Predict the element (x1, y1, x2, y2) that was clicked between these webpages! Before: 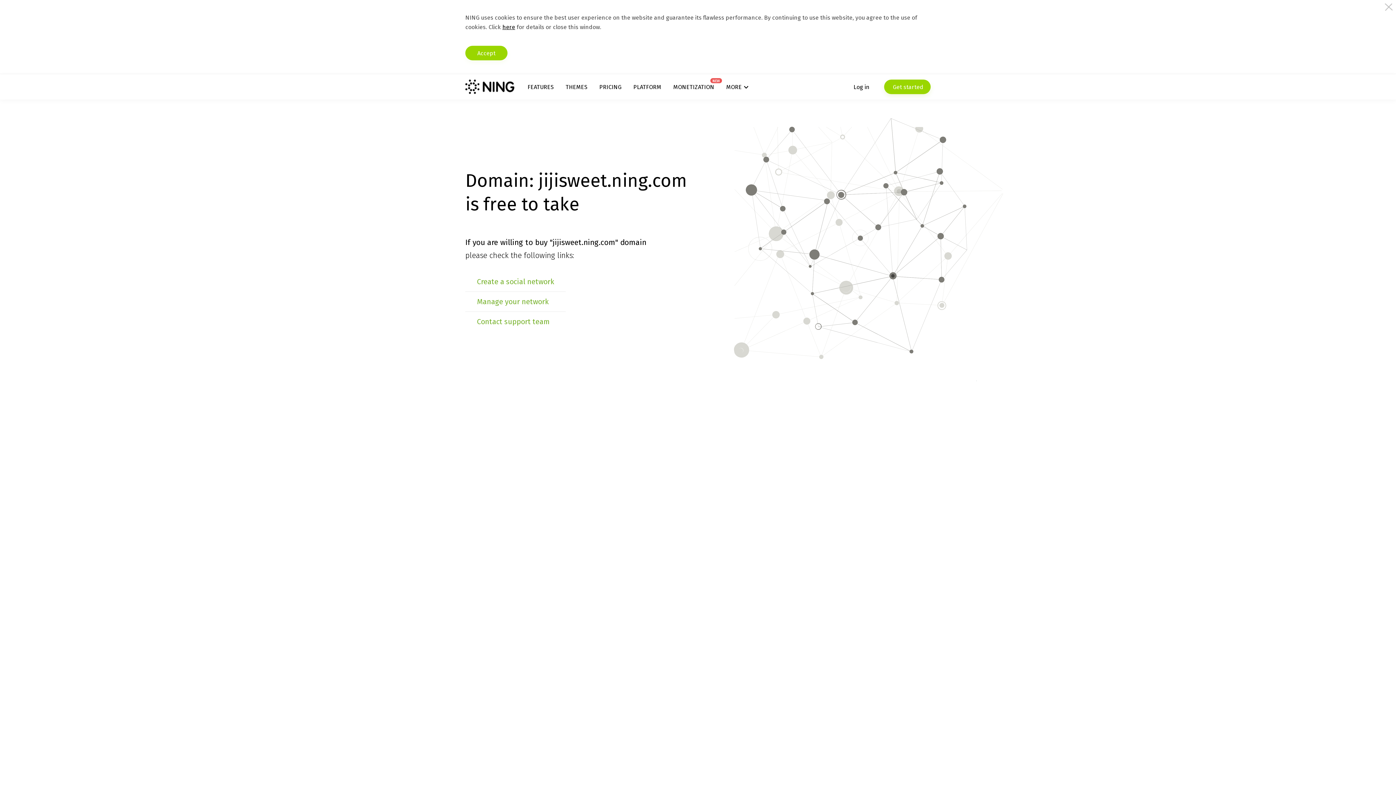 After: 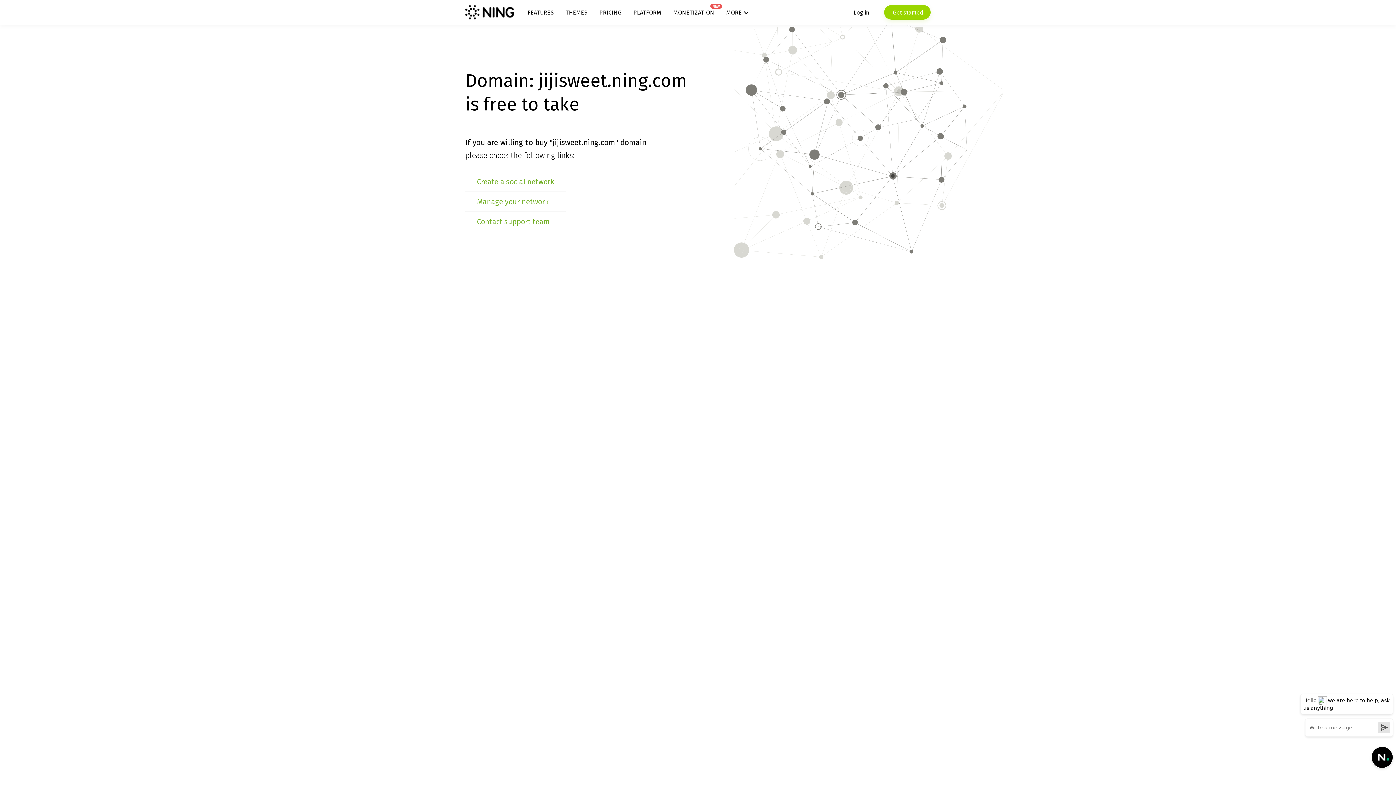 Action: label: Accept bbox: (465, 45, 507, 60)